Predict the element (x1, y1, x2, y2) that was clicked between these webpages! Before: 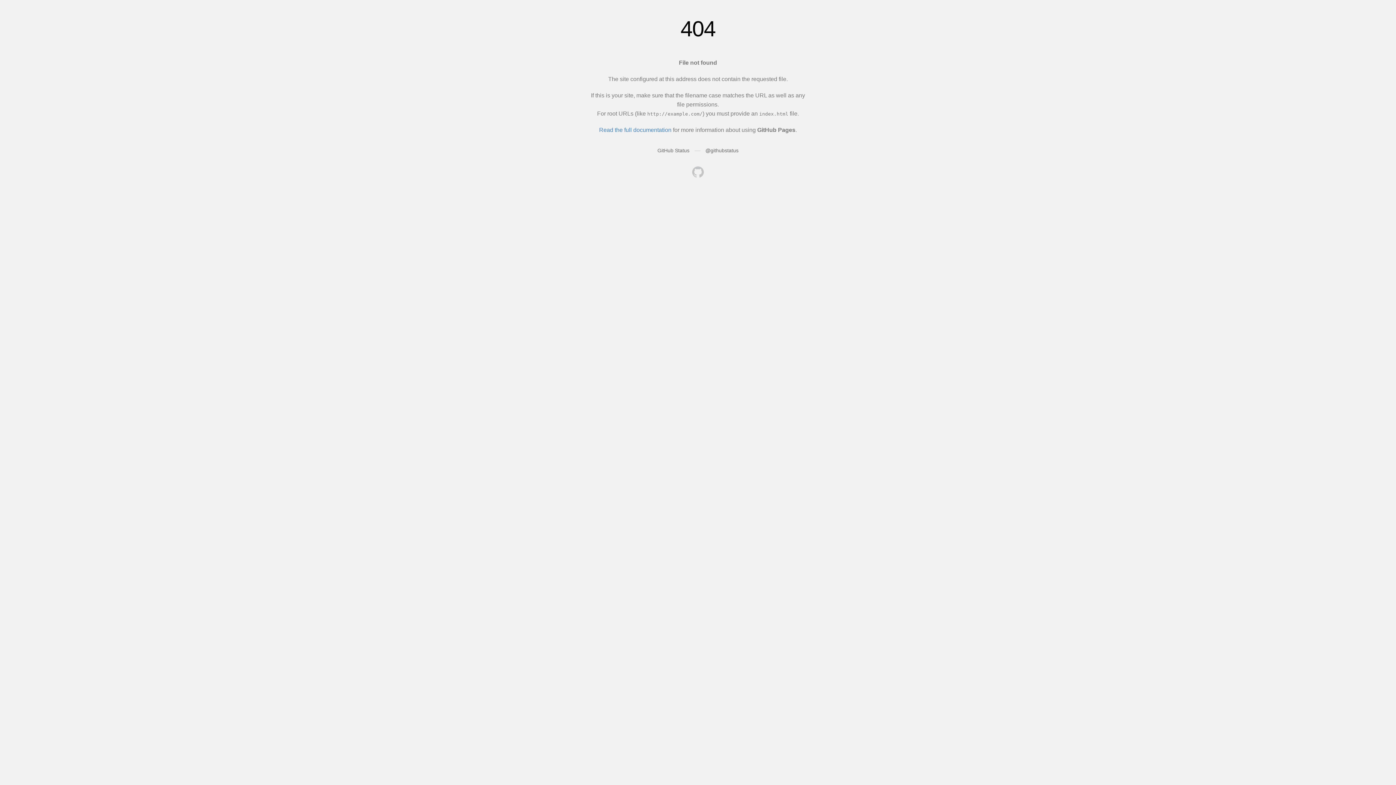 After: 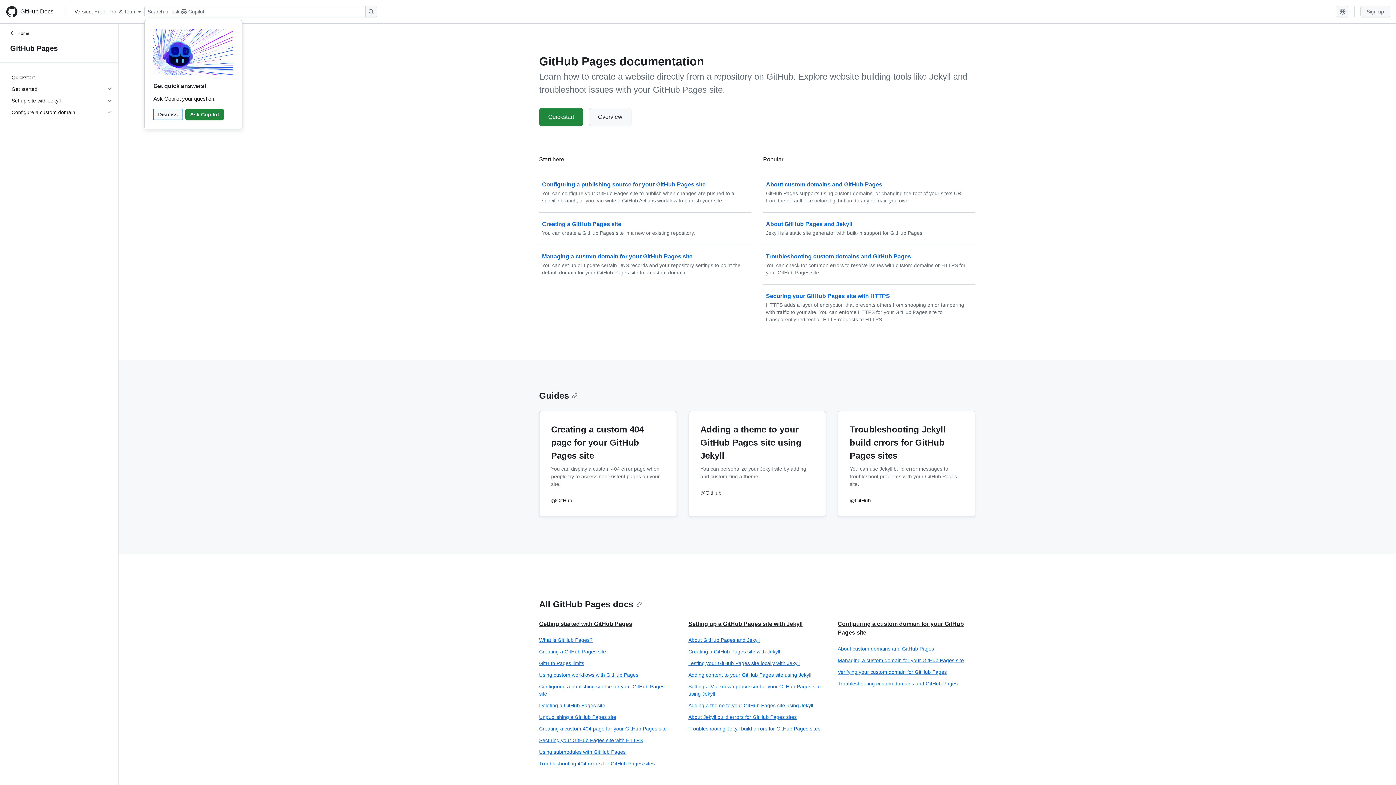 Action: label: Read the full documentation bbox: (599, 126, 671, 133)